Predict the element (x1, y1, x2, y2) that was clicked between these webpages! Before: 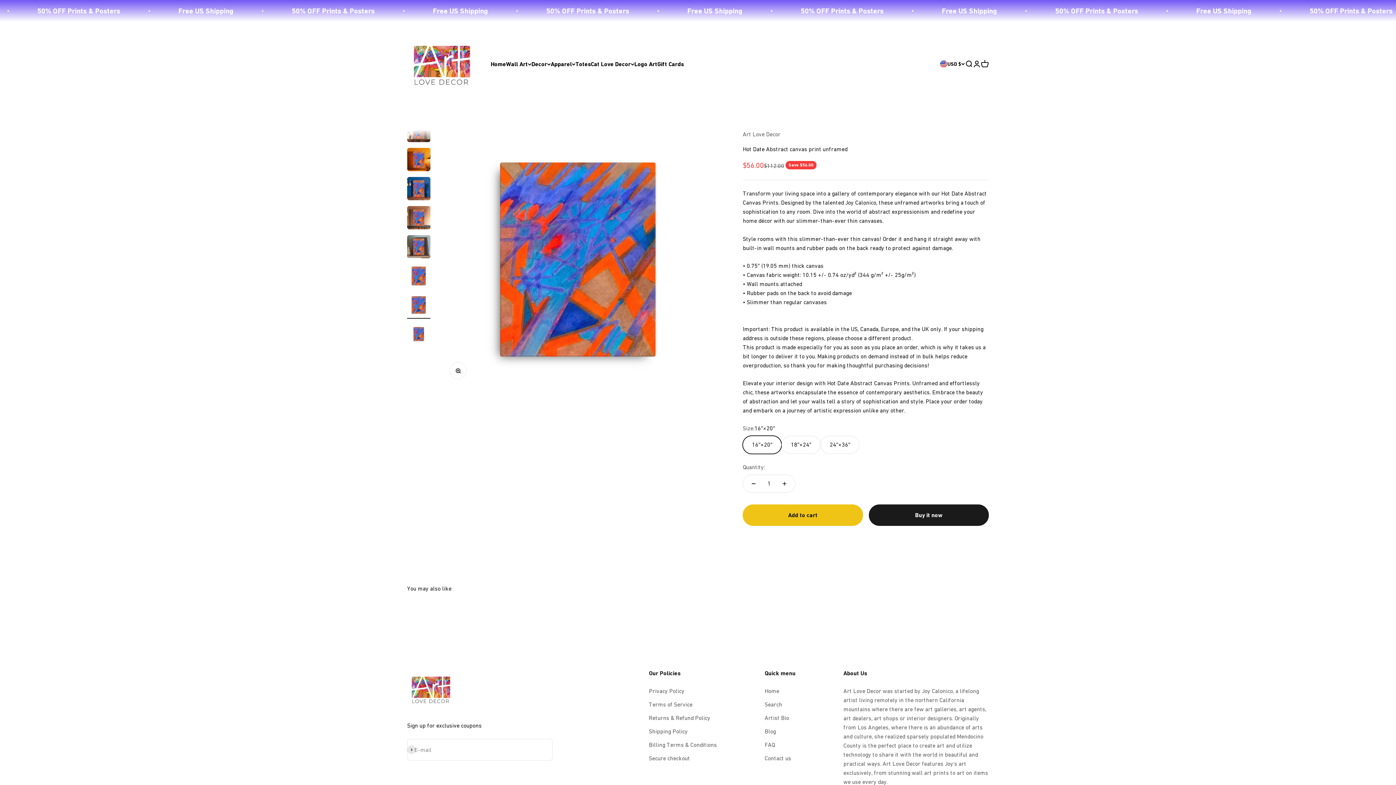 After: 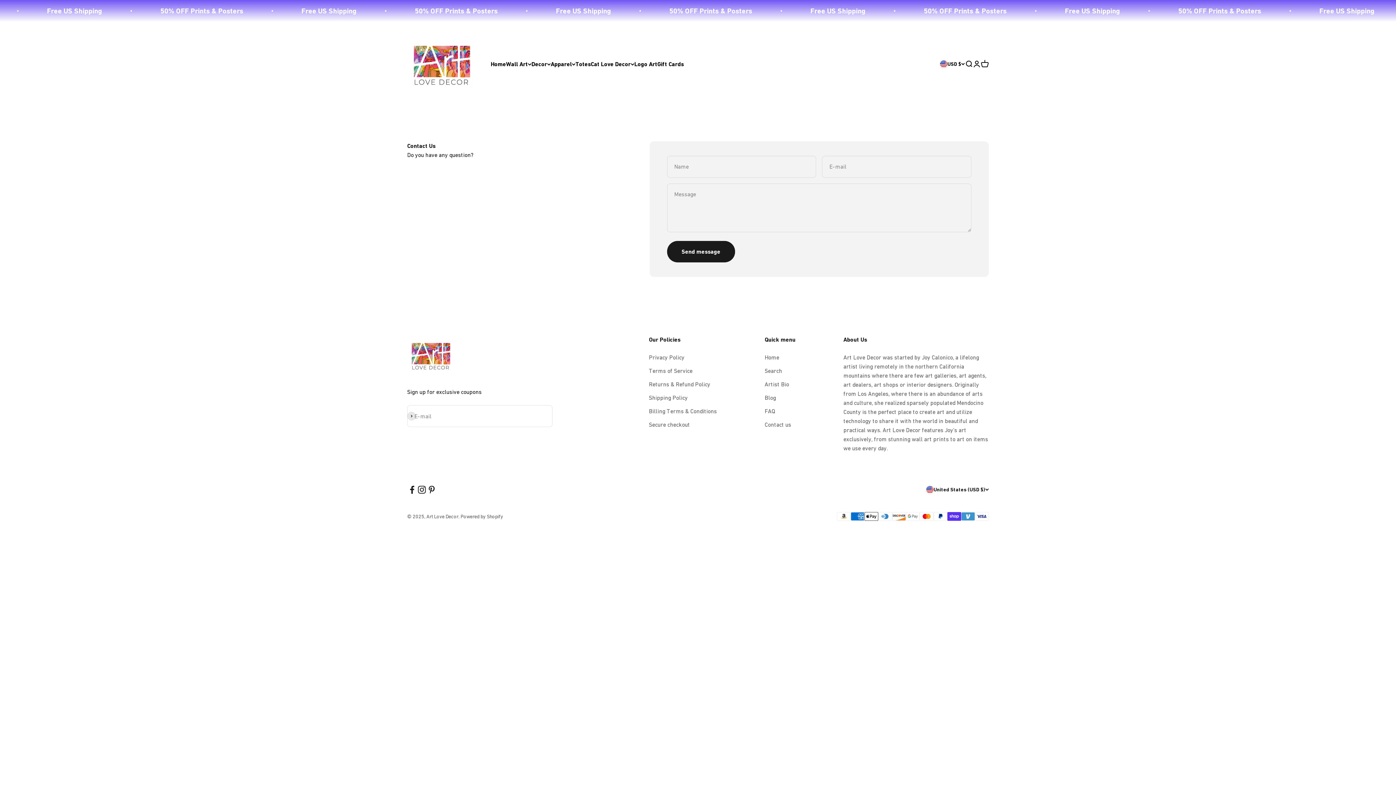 Action: bbox: (764, 754, 791, 763) label: Contact us